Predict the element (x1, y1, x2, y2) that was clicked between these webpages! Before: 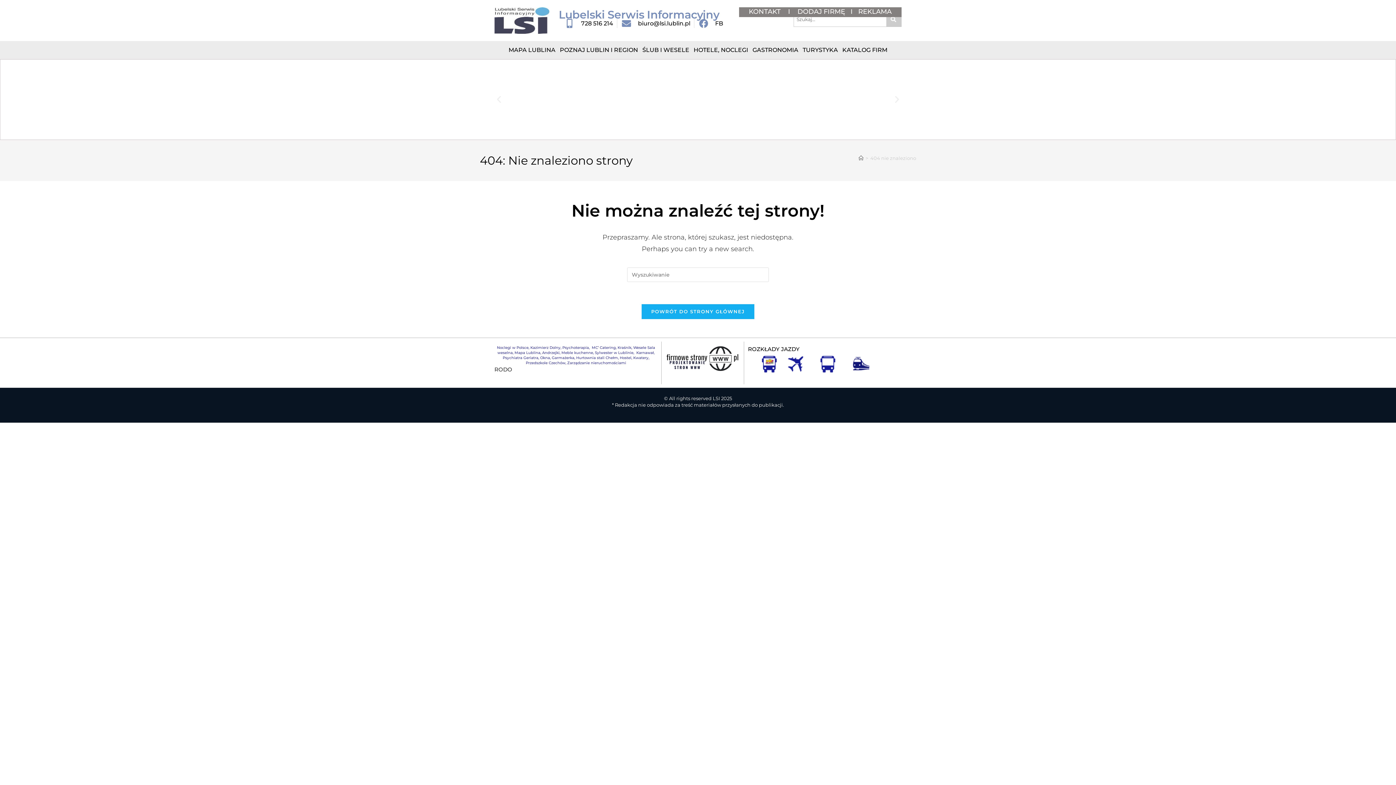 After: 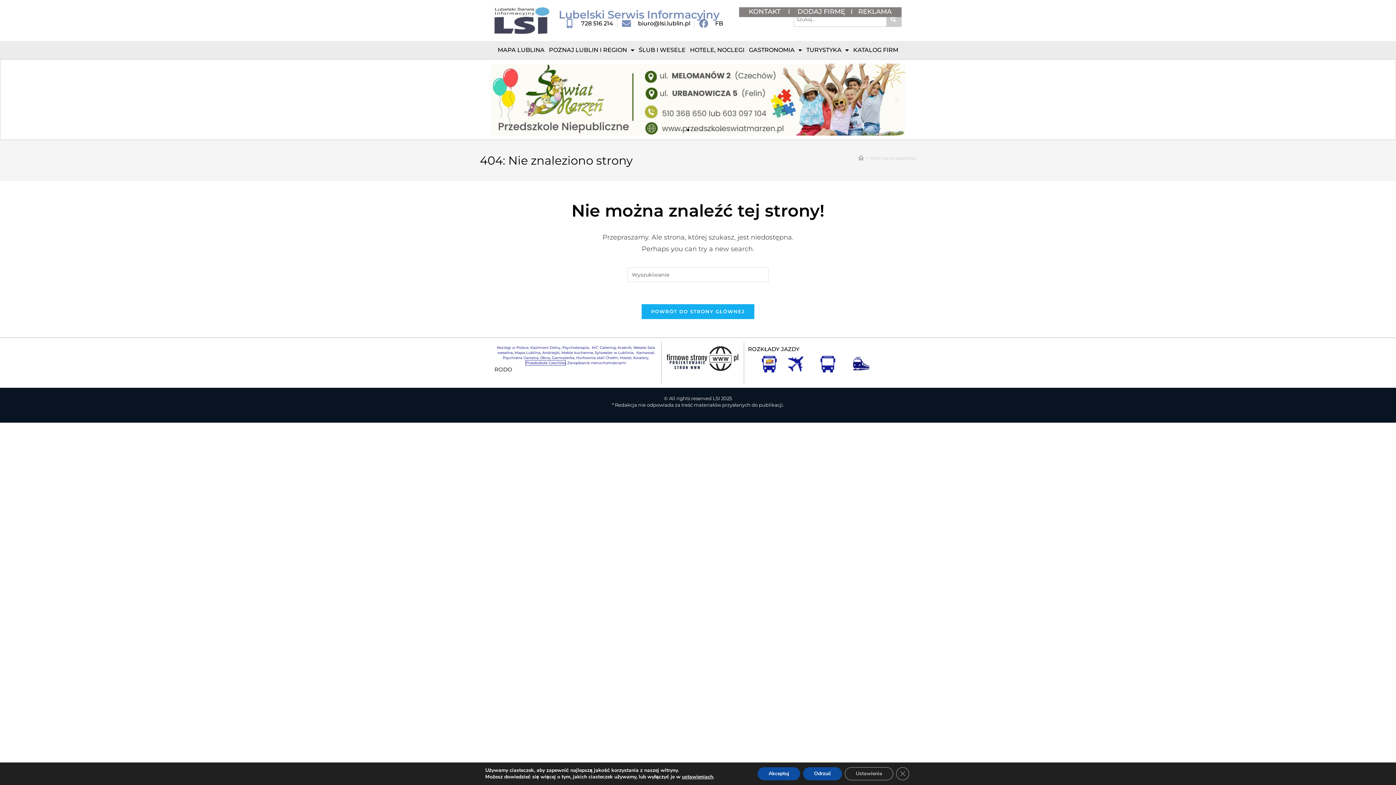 Action: bbox: (525, 360, 565, 365) label: Przedszkole Czechów